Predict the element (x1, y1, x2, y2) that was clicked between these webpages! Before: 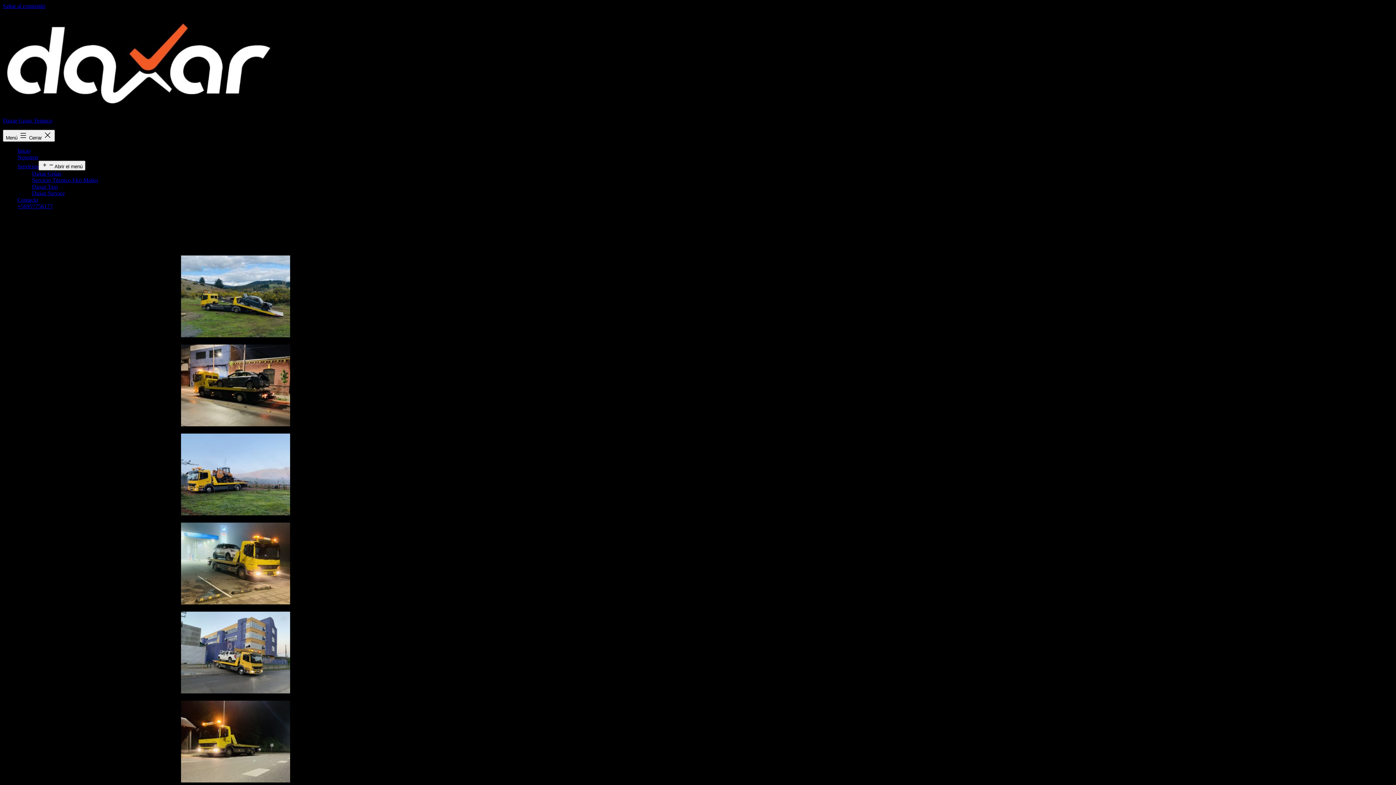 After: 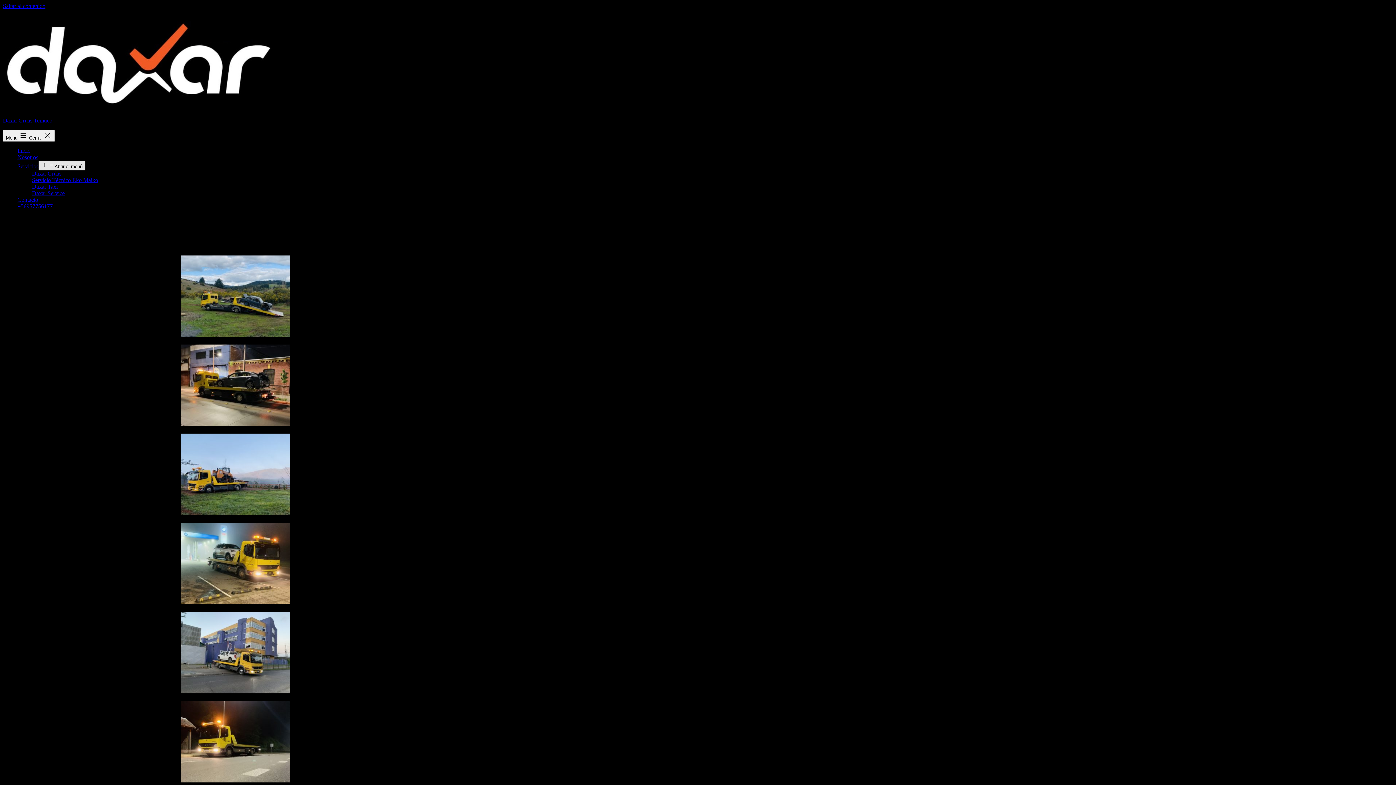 Action: bbox: (38, 160, 85, 170) label: Abrir el menú